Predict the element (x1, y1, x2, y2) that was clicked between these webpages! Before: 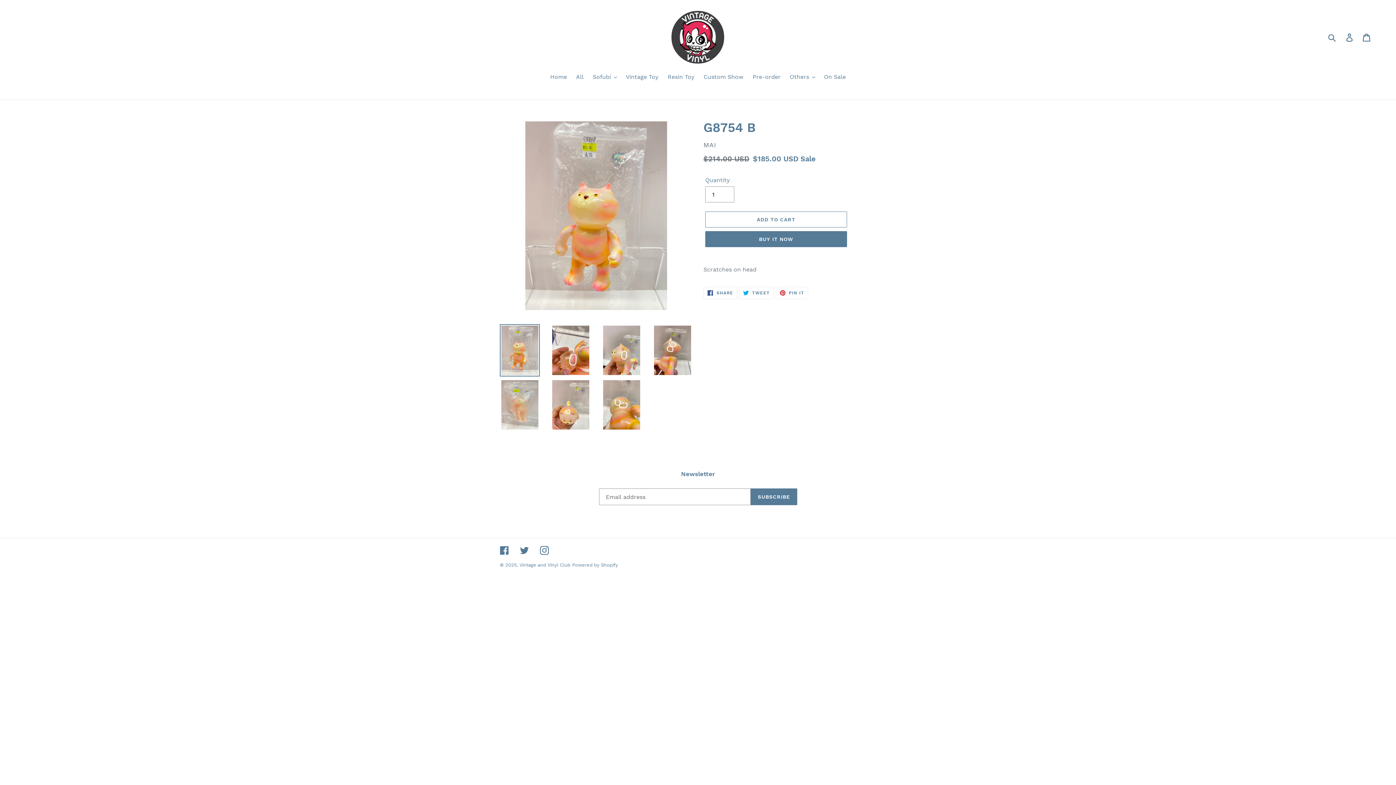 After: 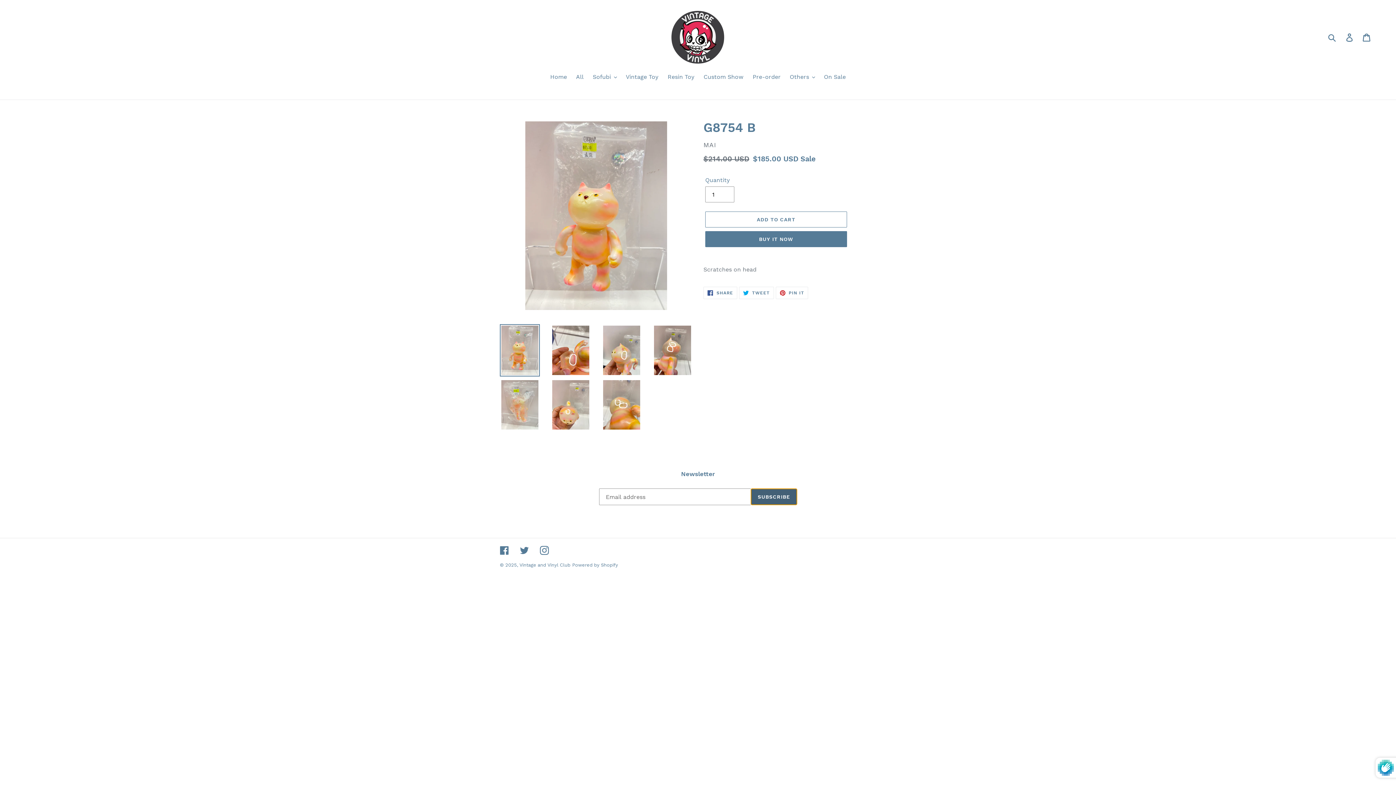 Action: label: SUBSCRIBE bbox: (751, 488, 797, 505)